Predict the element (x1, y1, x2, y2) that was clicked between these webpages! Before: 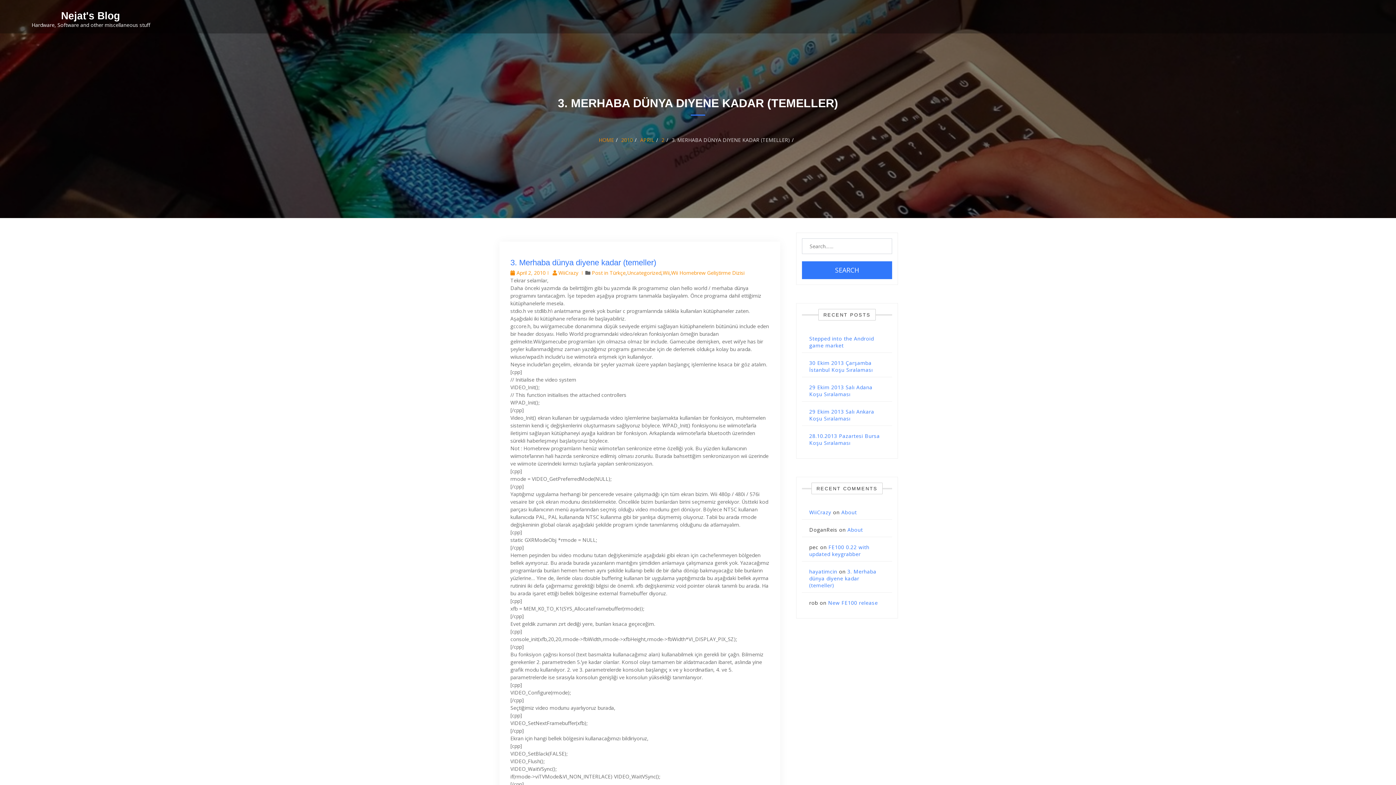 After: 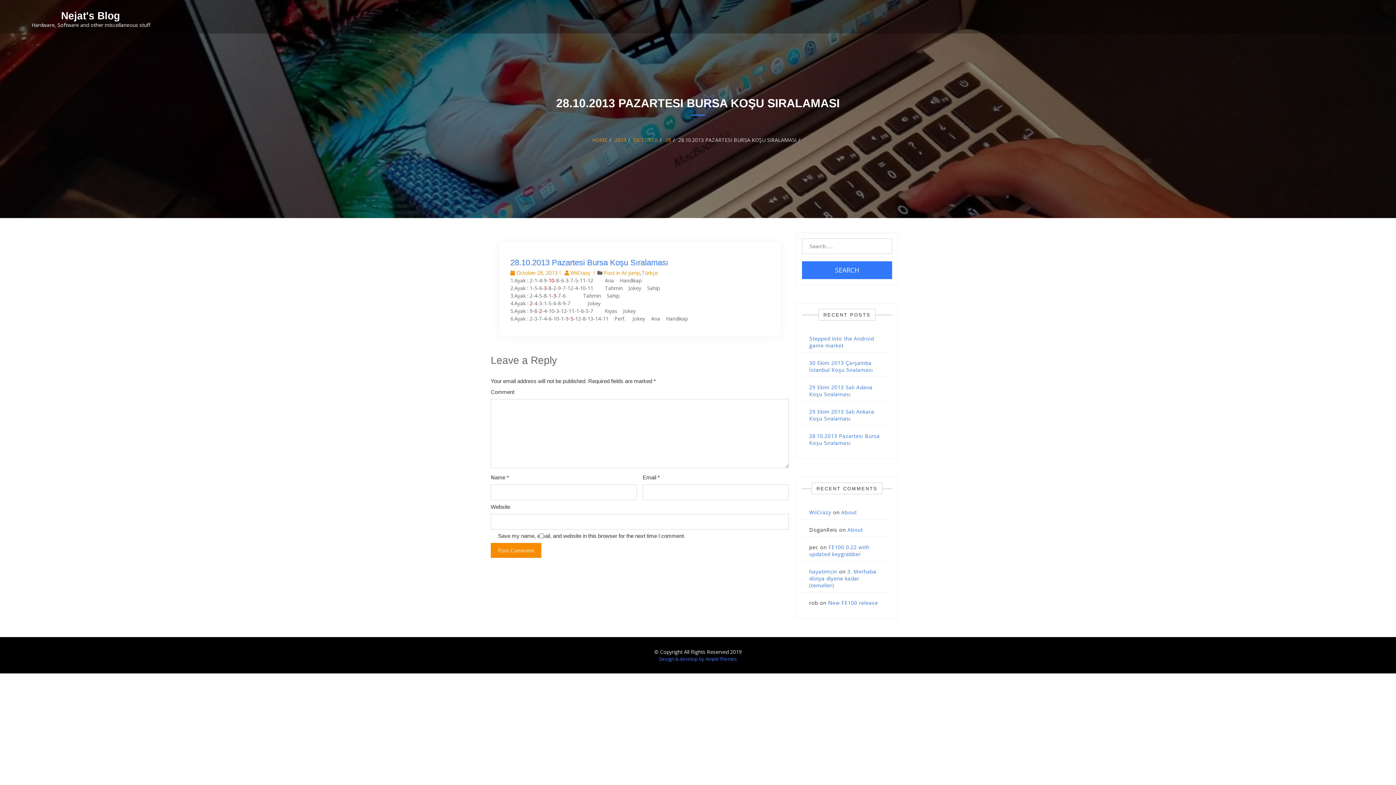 Action: label: 28.10.2013 Pazartesi Bursa Koşu Sıralaması bbox: (809, 432, 880, 446)